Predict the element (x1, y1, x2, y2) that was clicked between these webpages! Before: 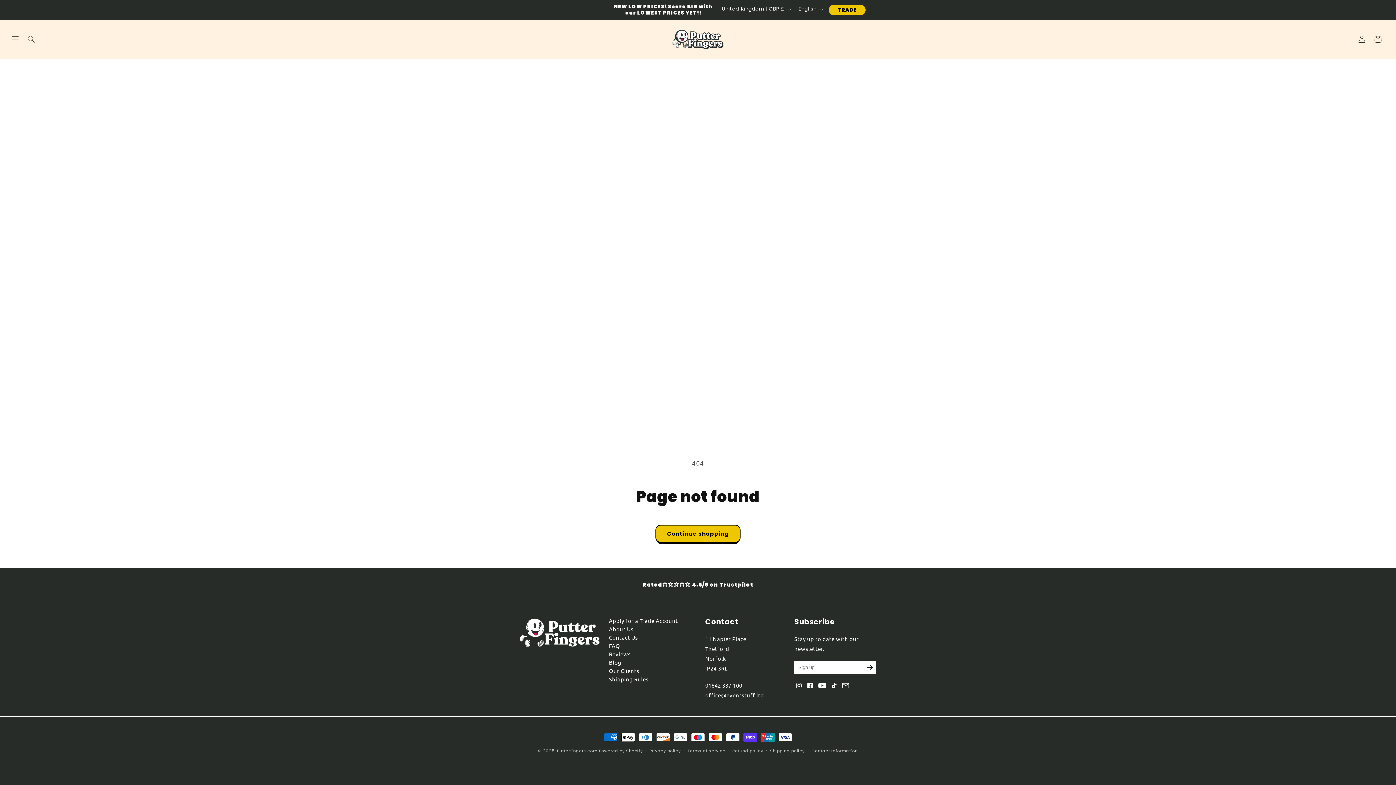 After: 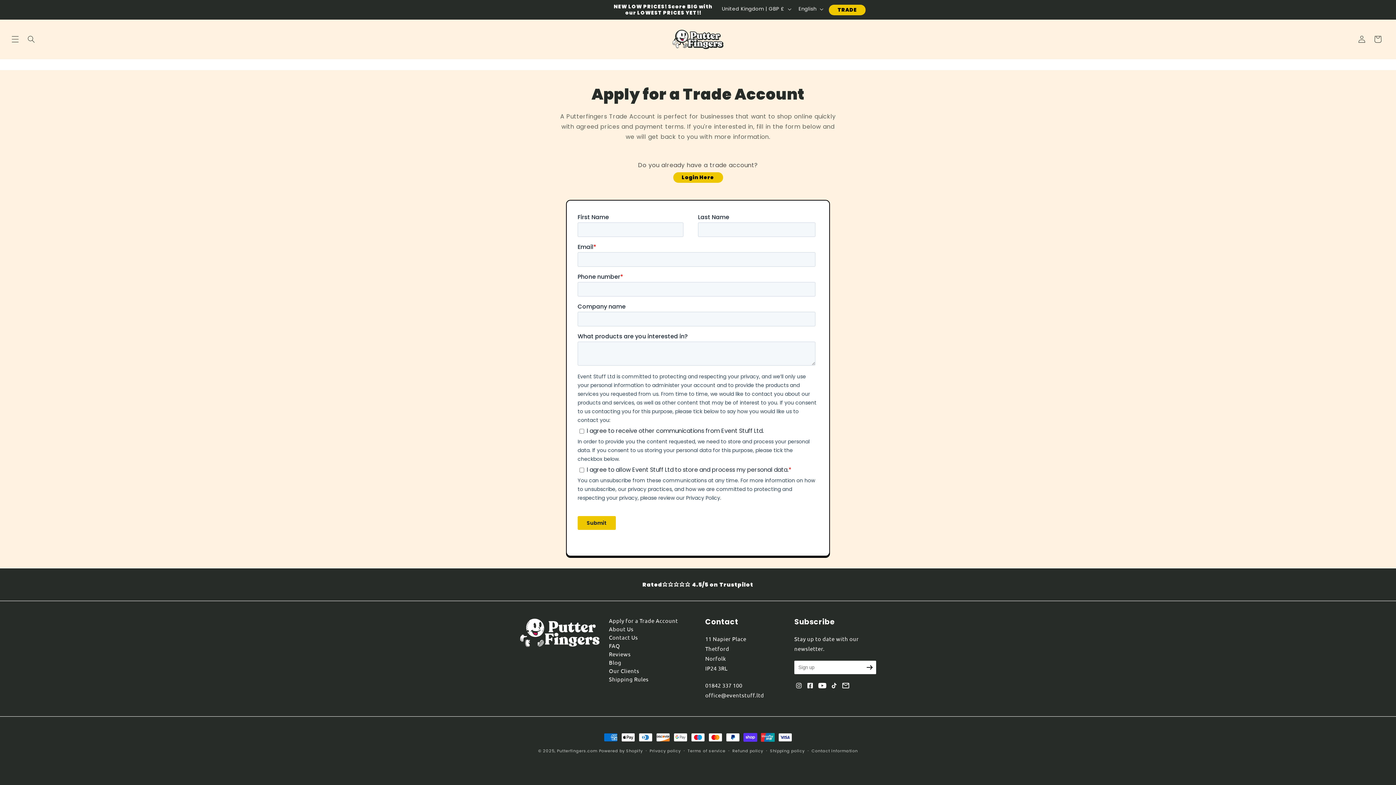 Action: label: Apply for a Trade Account bbox: (609, 617, 678, 624)